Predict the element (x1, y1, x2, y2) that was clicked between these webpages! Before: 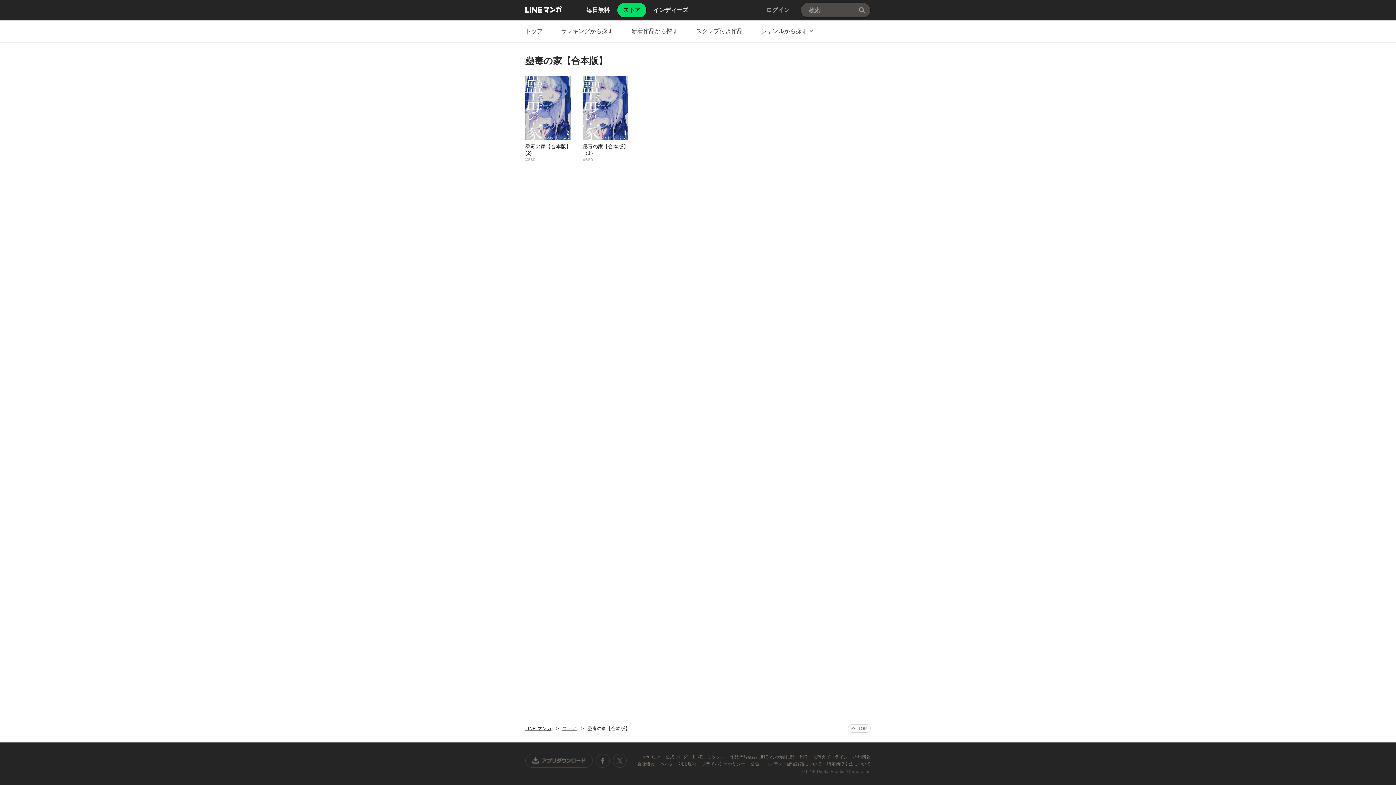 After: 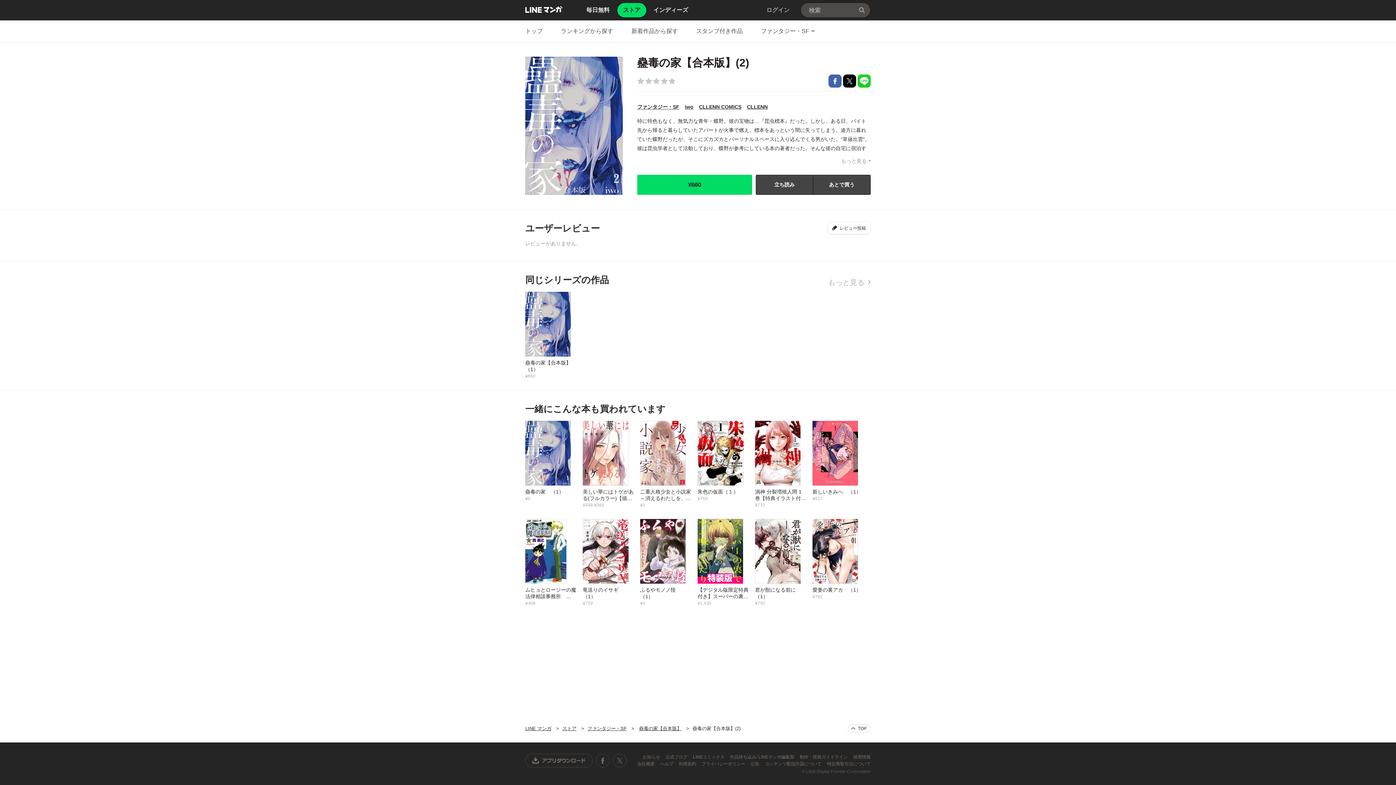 Action: bbox: (525, 74, 582, 162) label: 蠱毒の家【合本版】(2)
¥660